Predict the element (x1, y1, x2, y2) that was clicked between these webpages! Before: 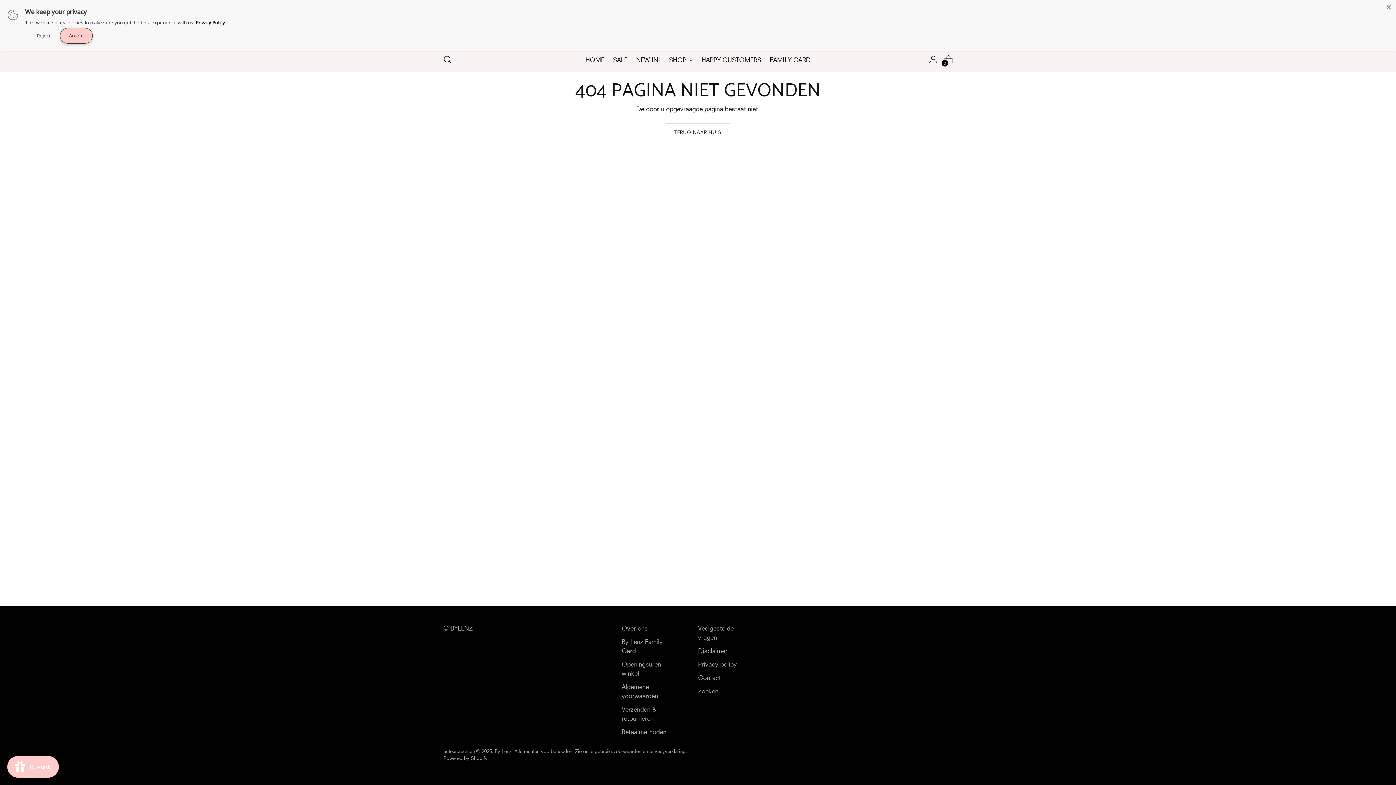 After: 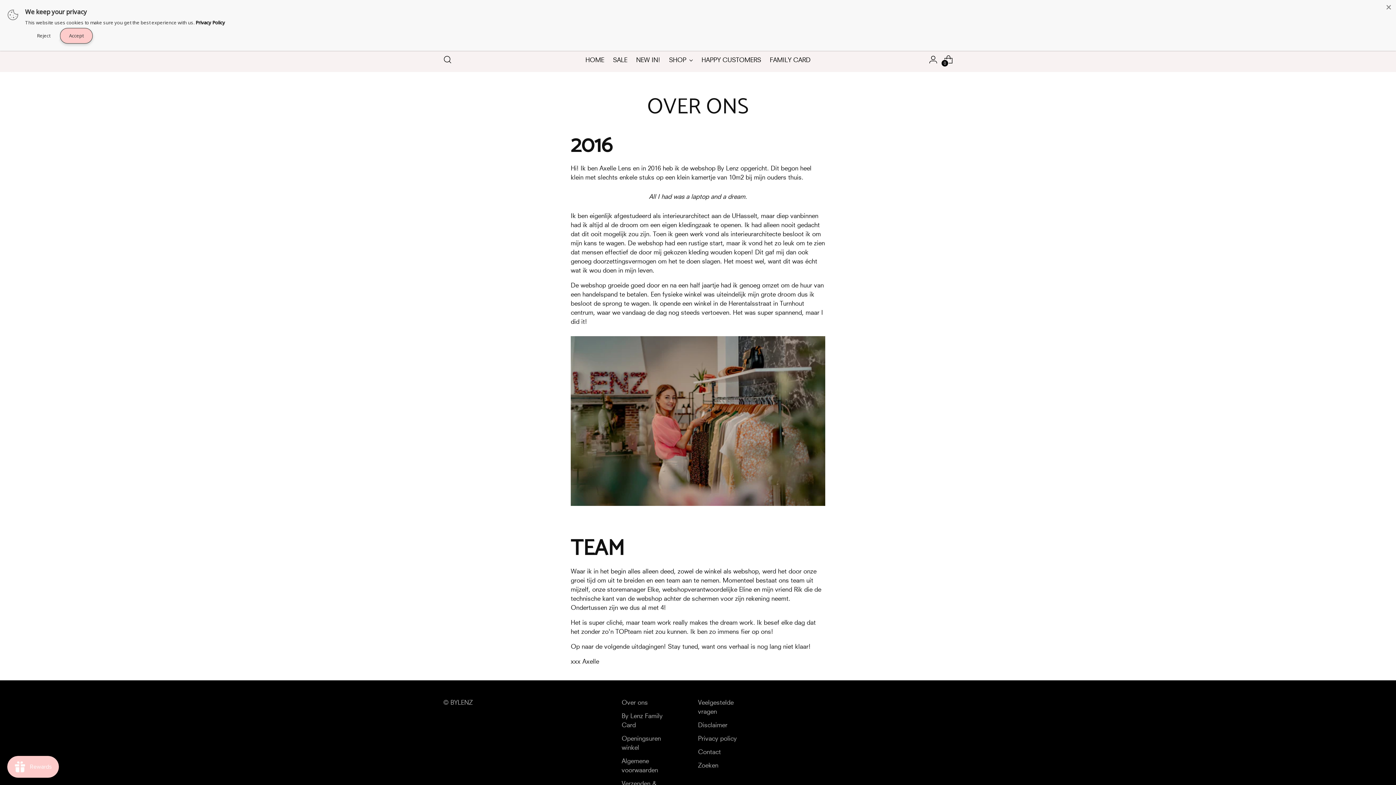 Action: bbox: (621, 624, 648, 632) label: Over ons